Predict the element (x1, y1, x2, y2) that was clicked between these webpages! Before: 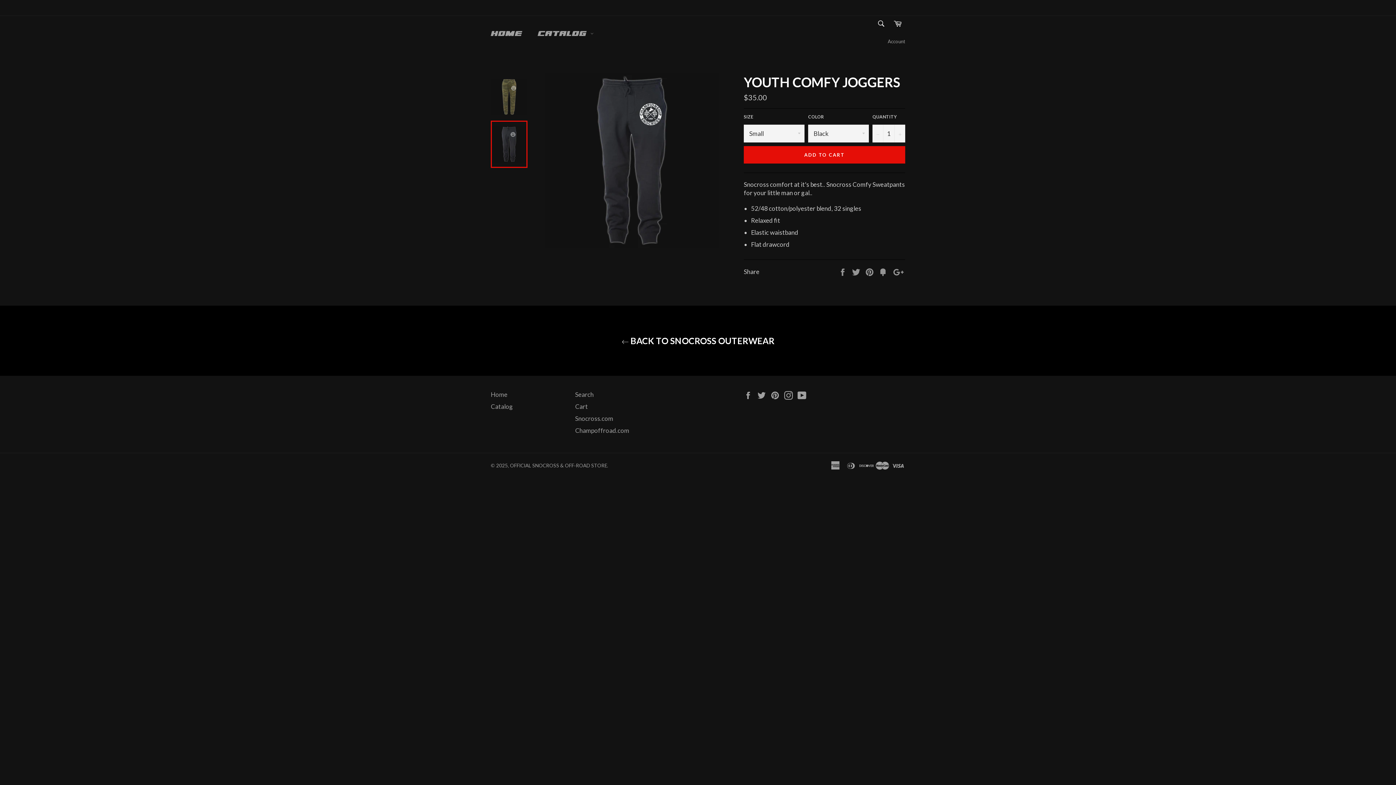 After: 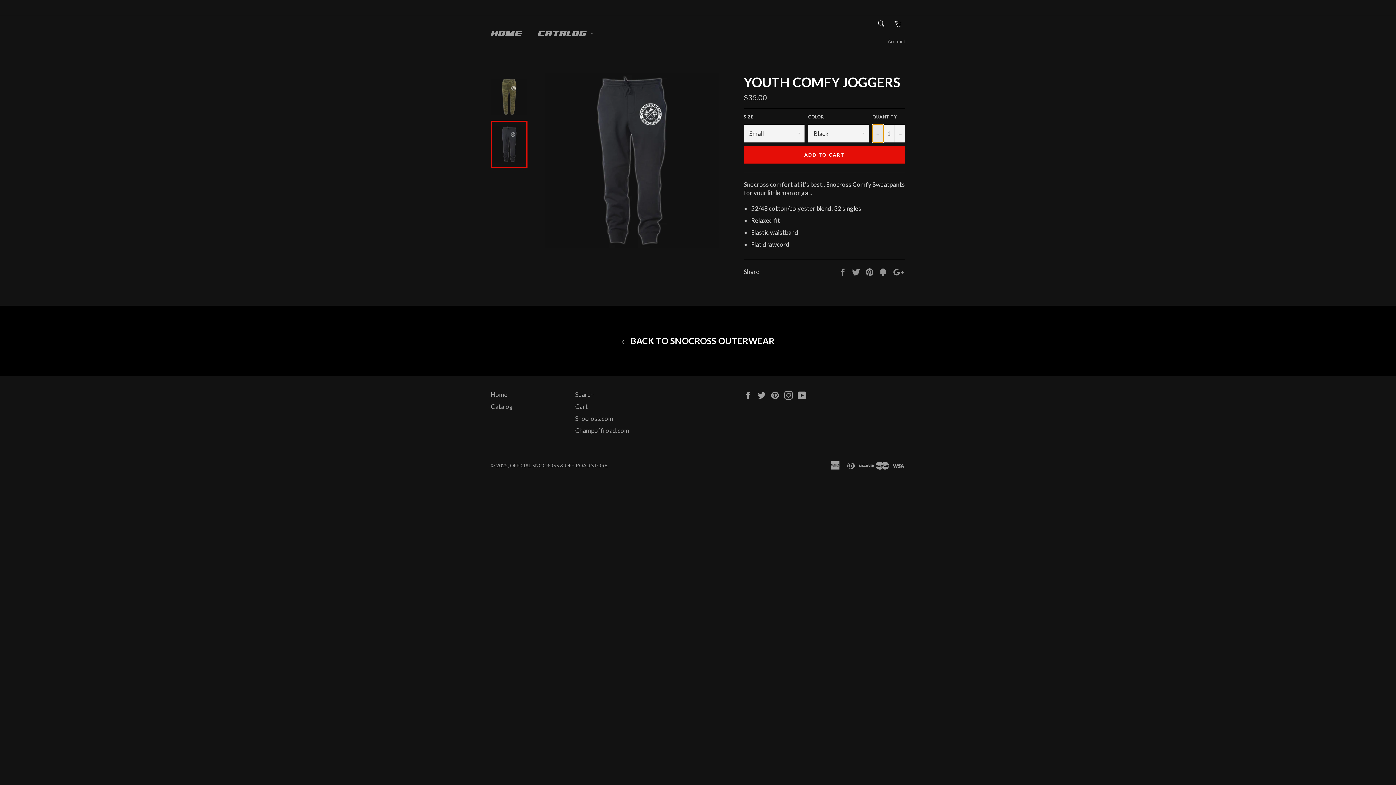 Action: label: Decrease quantity bbox: (872, 124, 883, 142)